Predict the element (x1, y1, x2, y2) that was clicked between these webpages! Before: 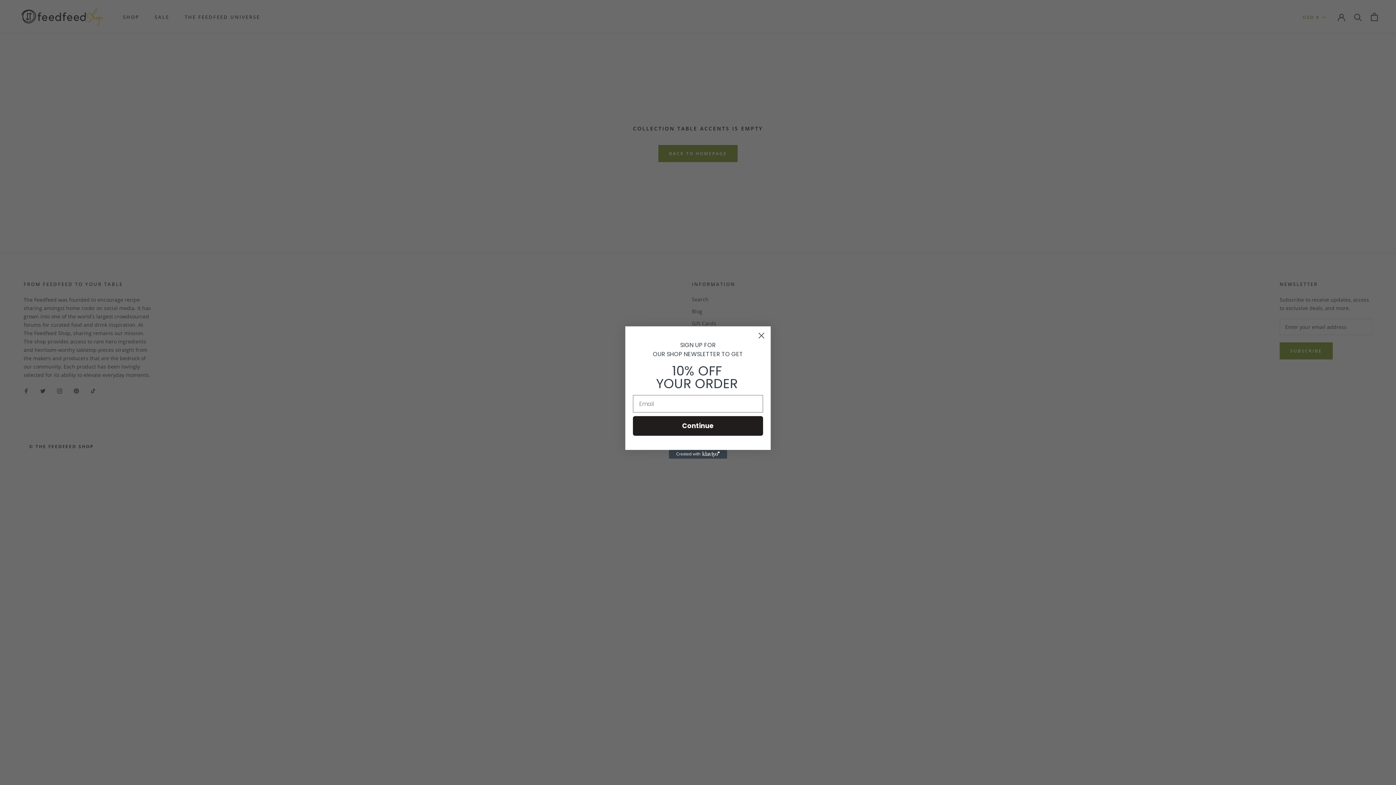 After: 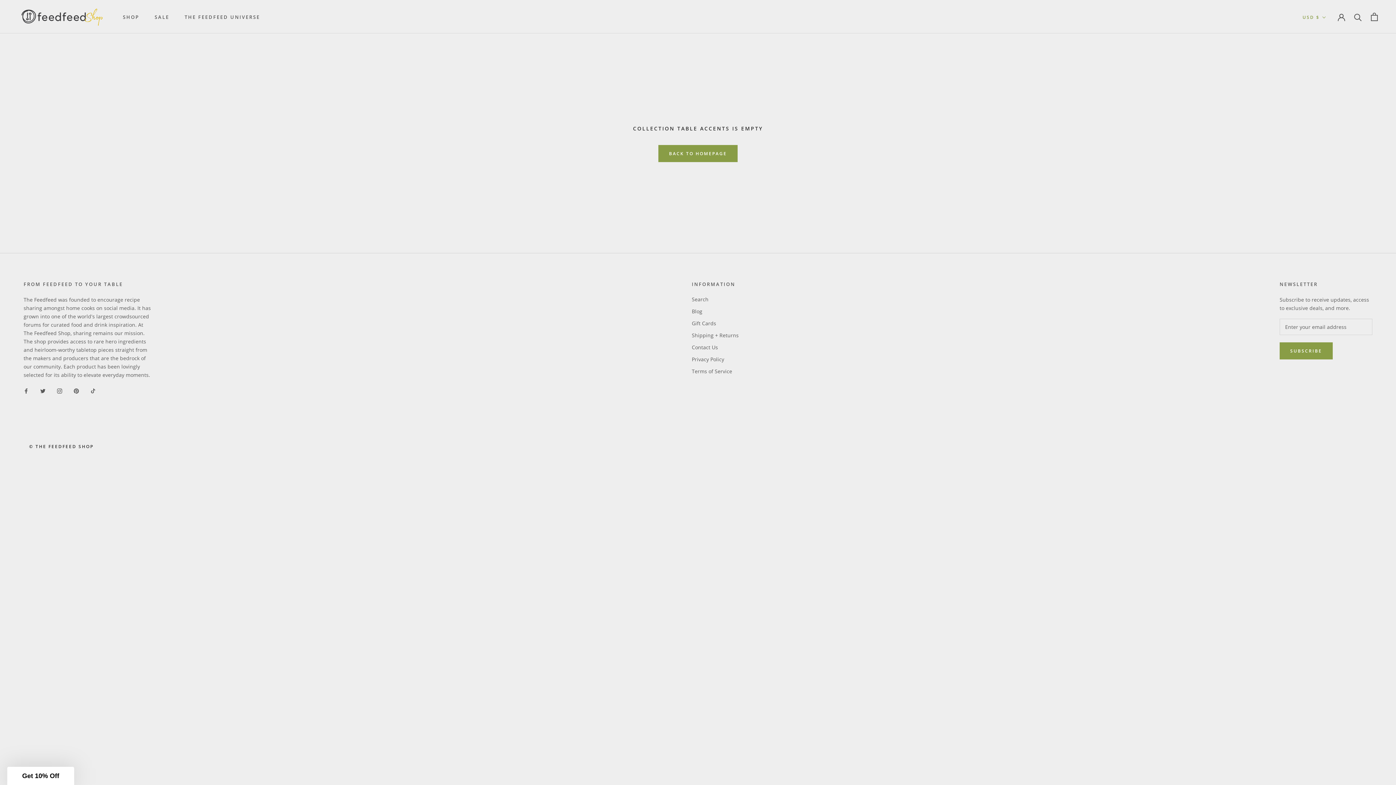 Action: label: Close dialog bbox: (755, 329, 768, 342)